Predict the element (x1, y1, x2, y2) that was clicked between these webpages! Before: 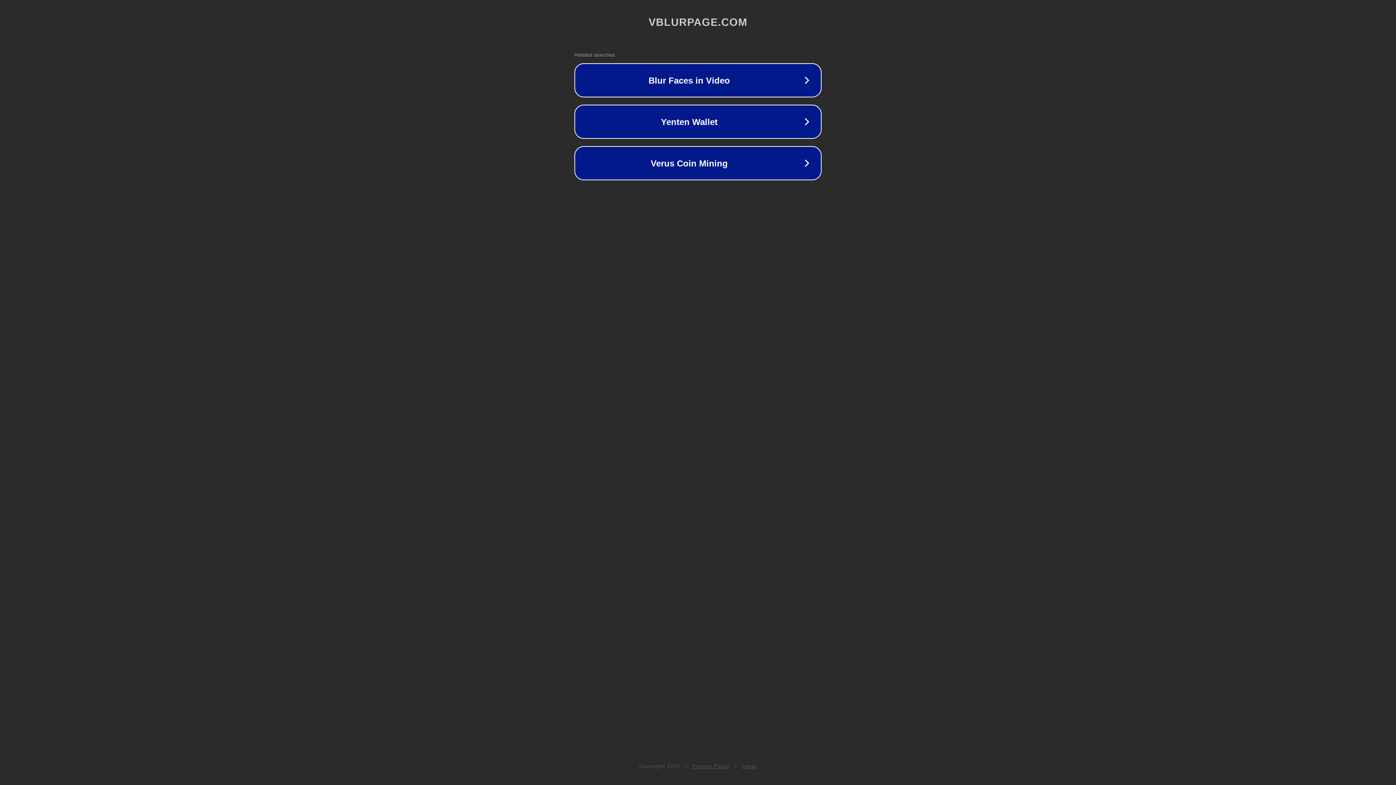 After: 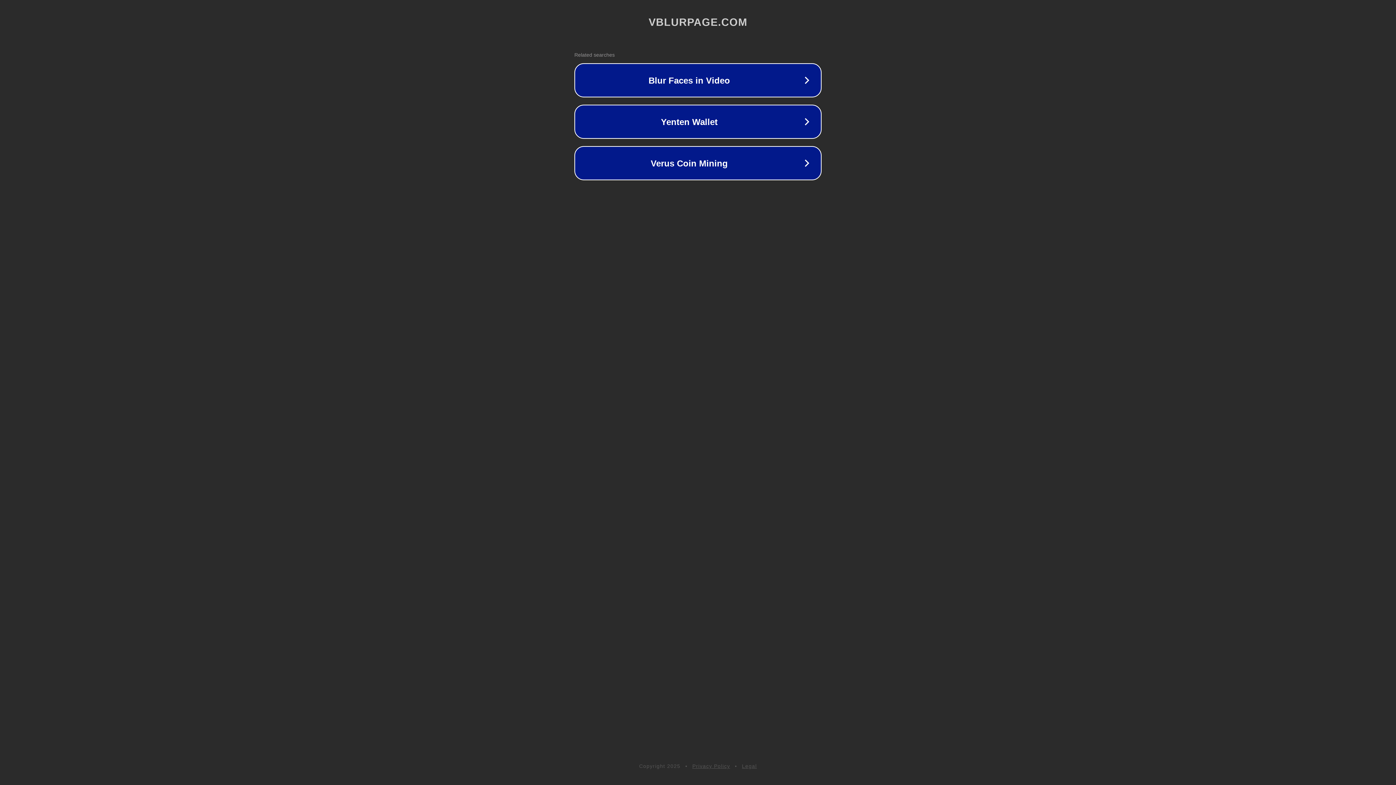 Action: label: Legal bbox: (742, 763, 757, 769)